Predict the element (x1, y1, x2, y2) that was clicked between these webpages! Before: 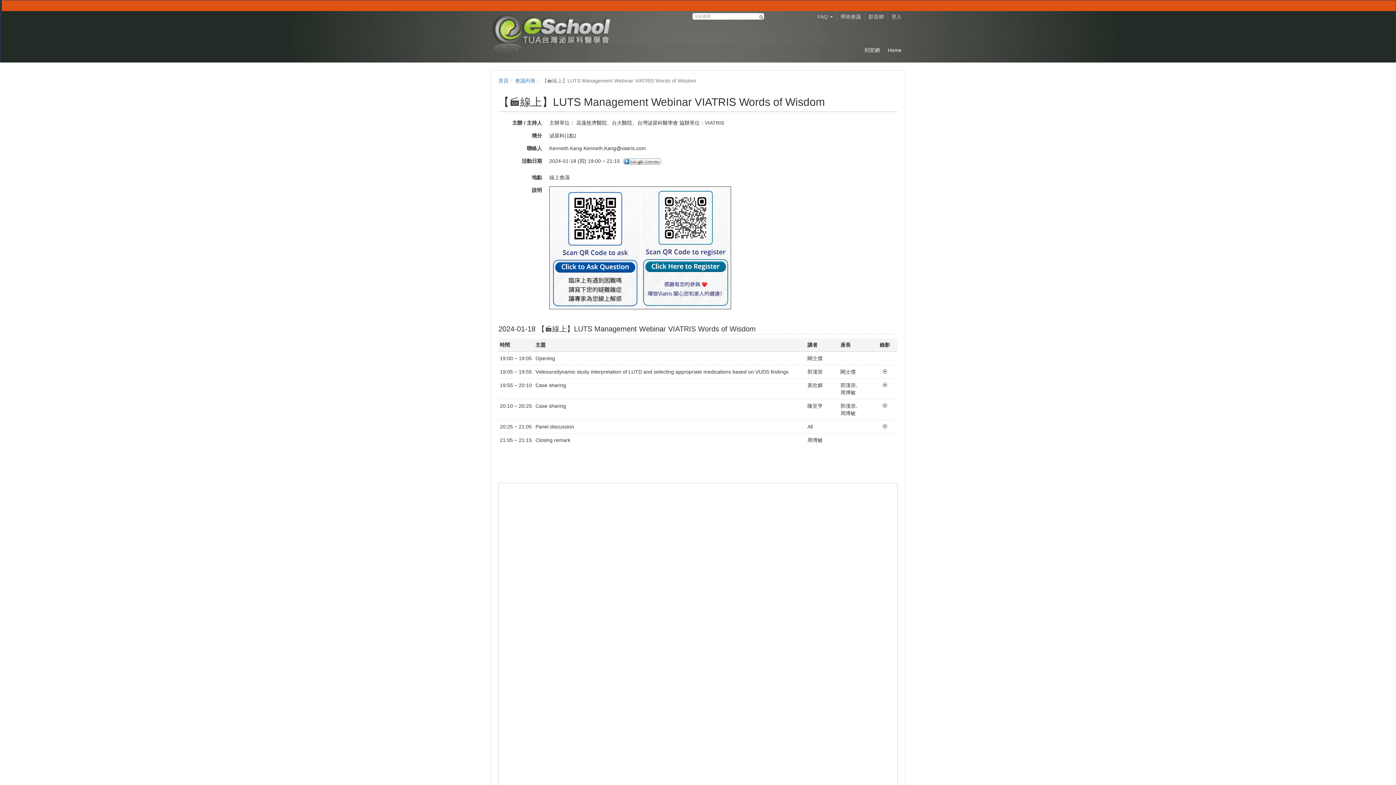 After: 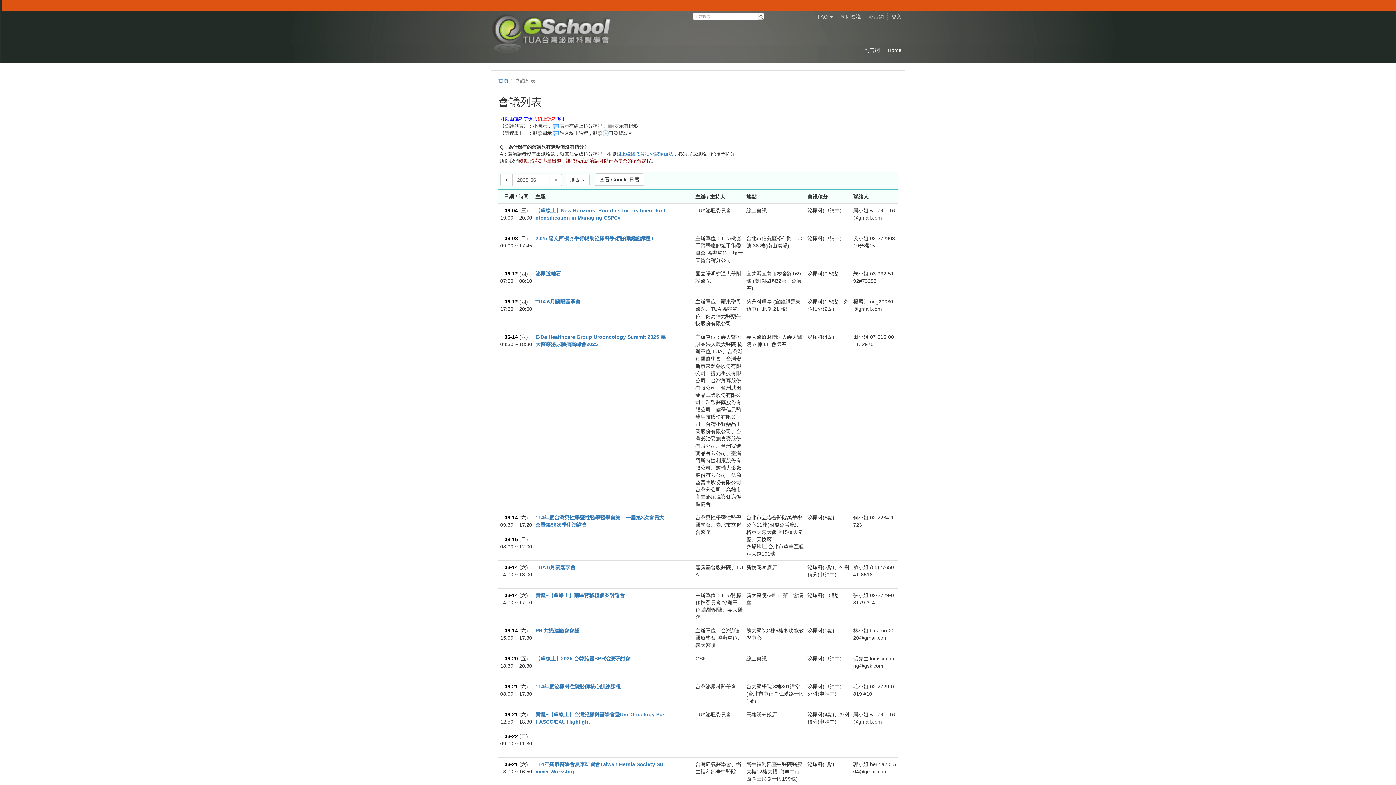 Action: bbox: (836, 13, 864, 20) label: 學術會議